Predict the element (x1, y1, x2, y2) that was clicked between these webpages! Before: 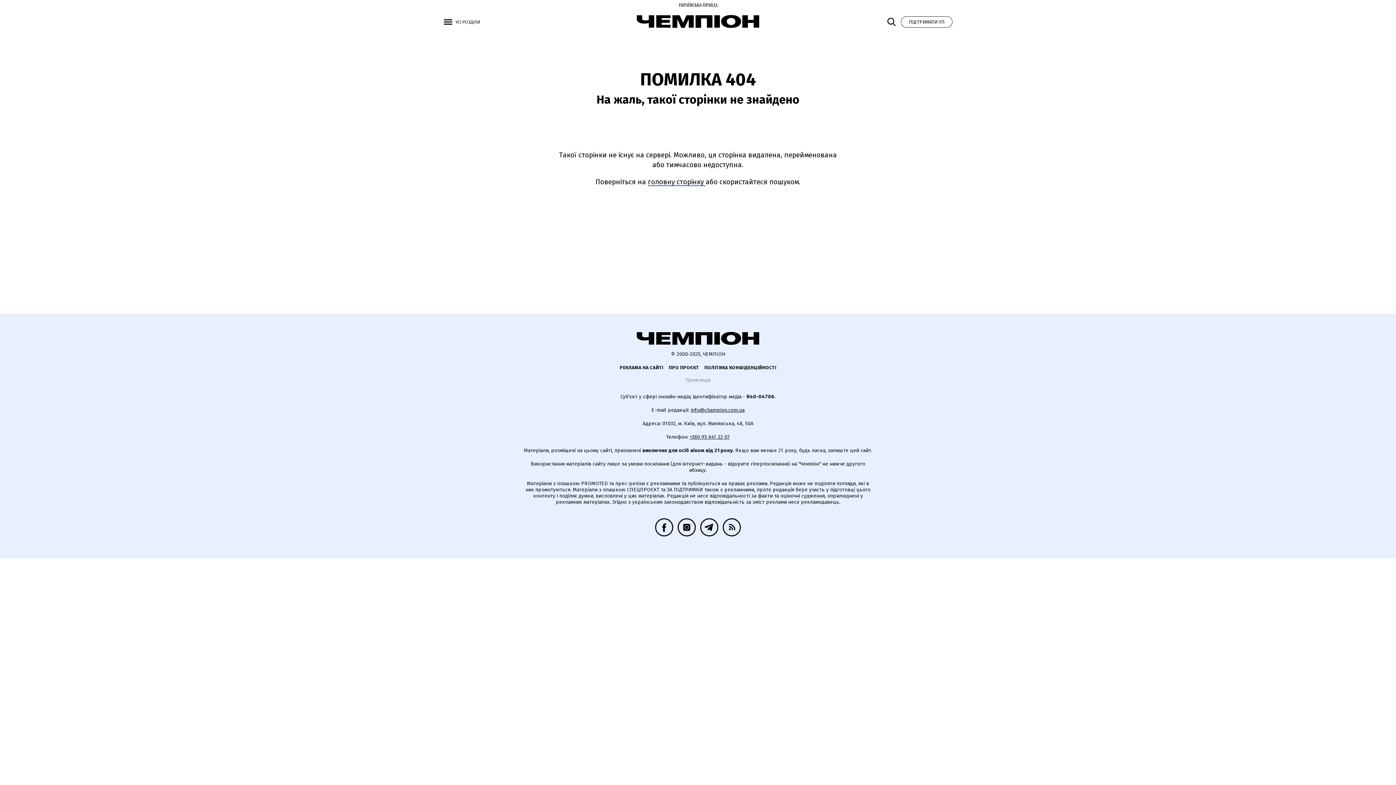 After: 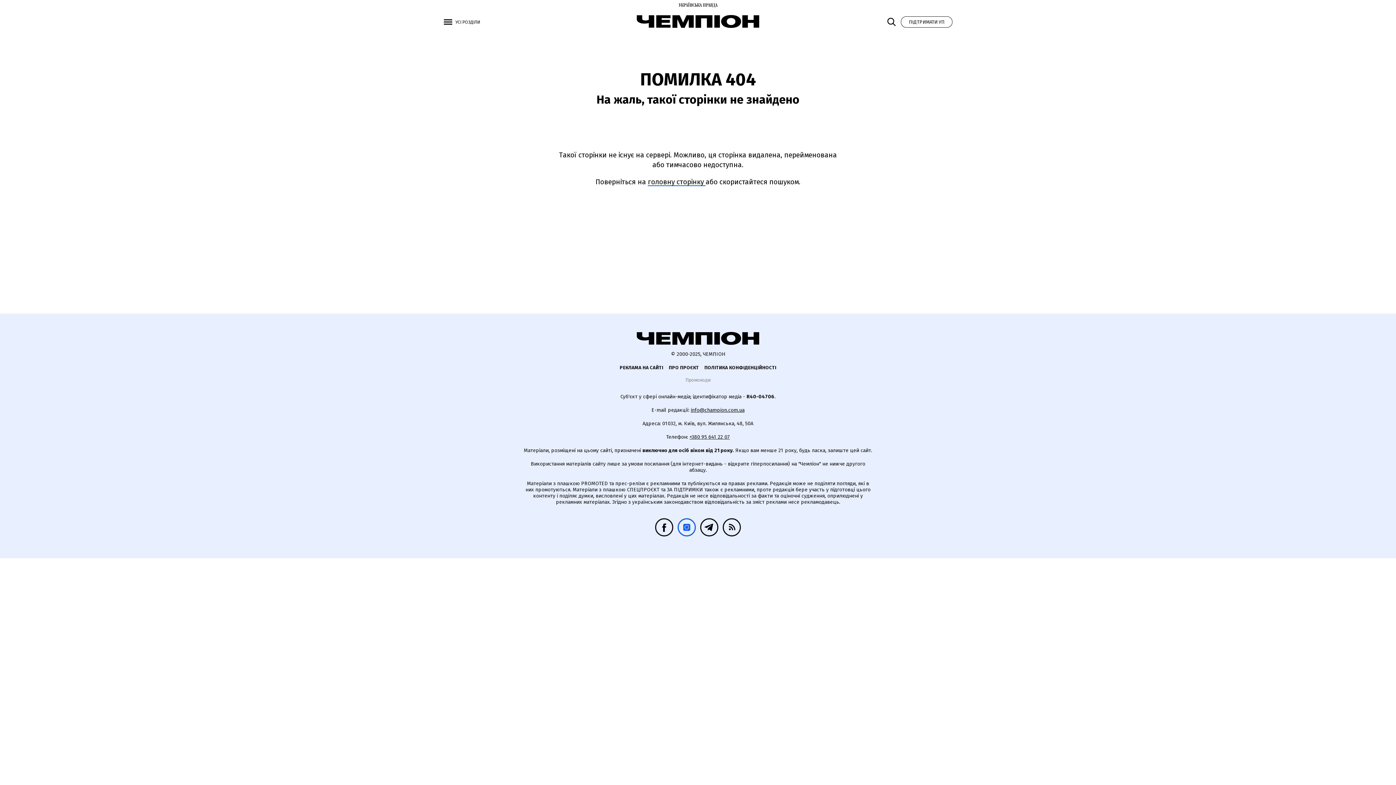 Action: bbox: (675, 516, 698, 540)